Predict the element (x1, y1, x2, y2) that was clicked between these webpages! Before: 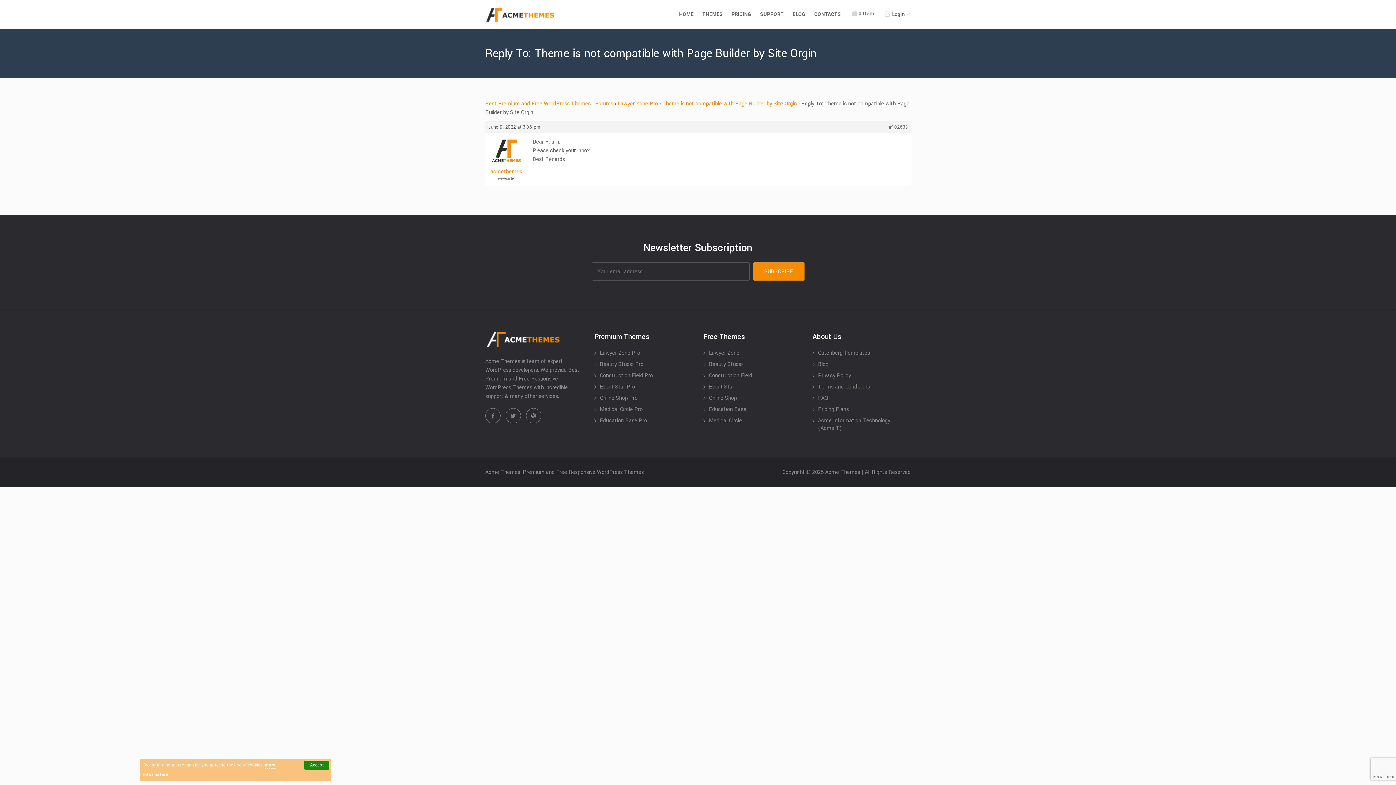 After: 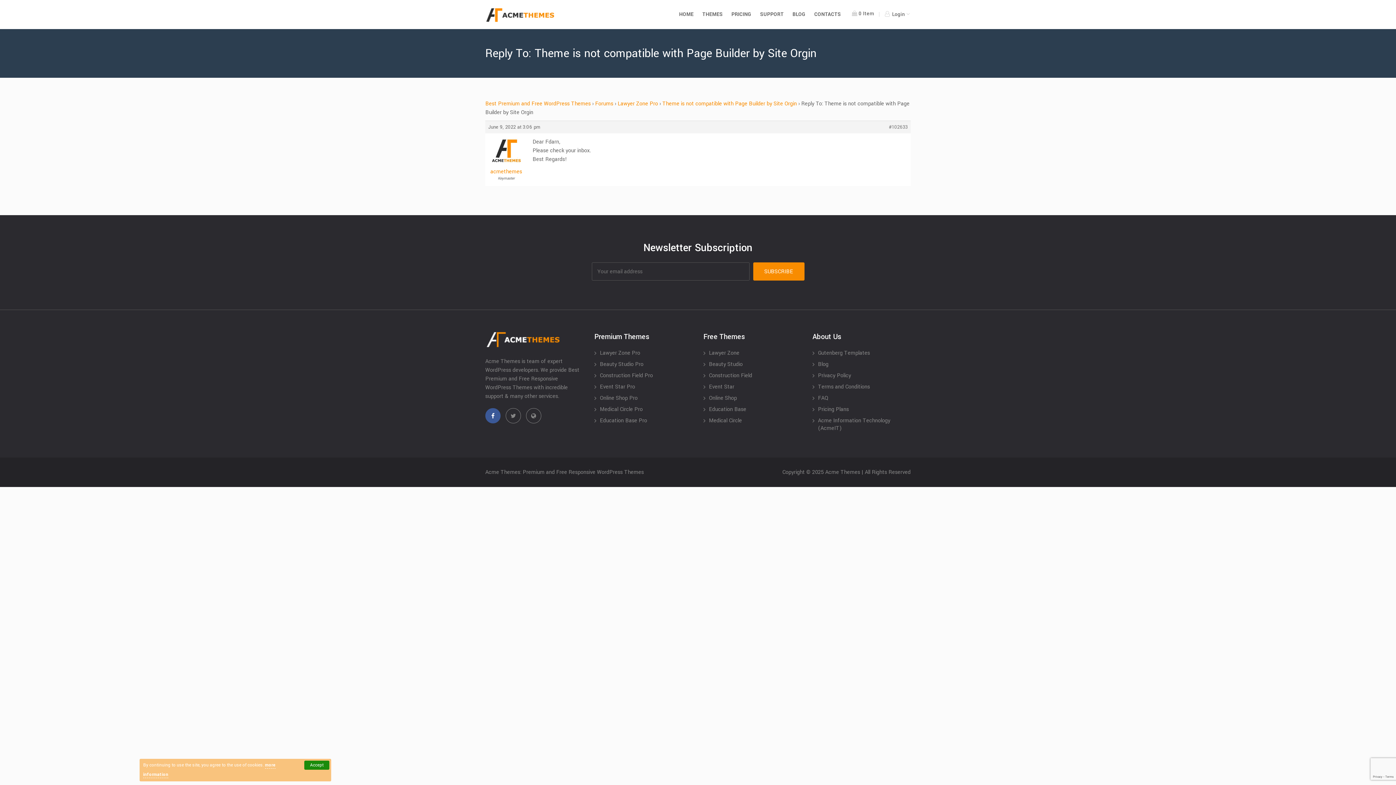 Action: bbox: (485, 408, 500, 423)